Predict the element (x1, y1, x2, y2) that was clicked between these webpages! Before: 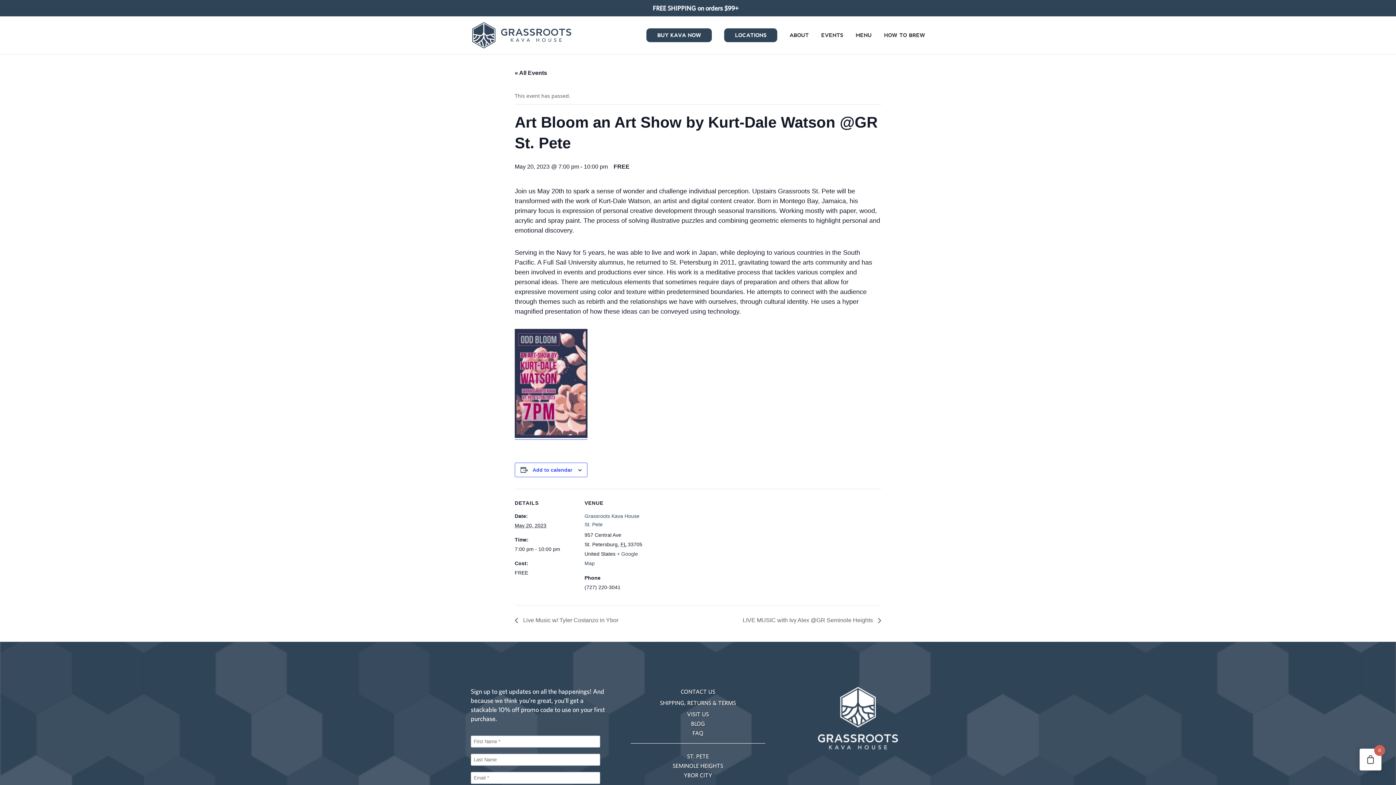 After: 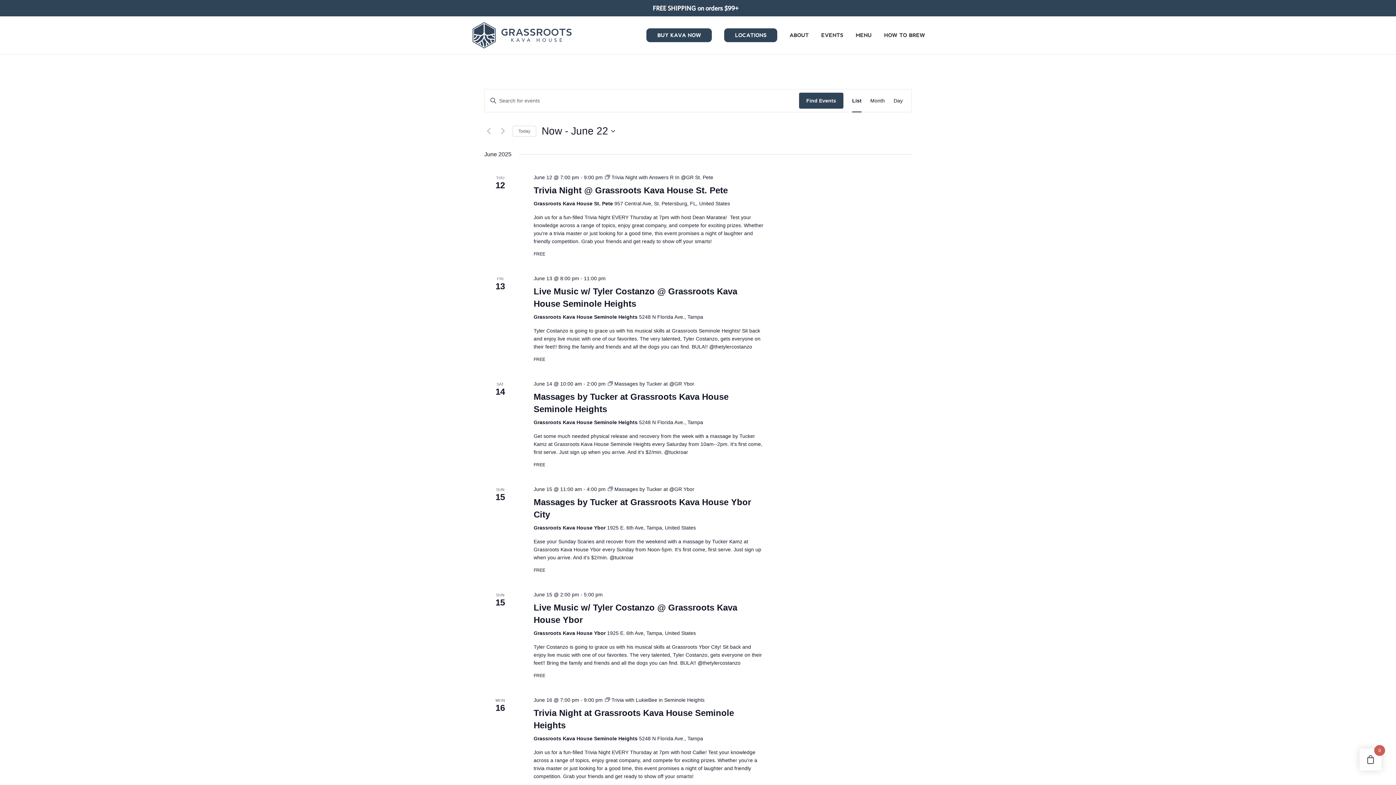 Action: bbox: (514, 69, 547, 76) label: « All Events